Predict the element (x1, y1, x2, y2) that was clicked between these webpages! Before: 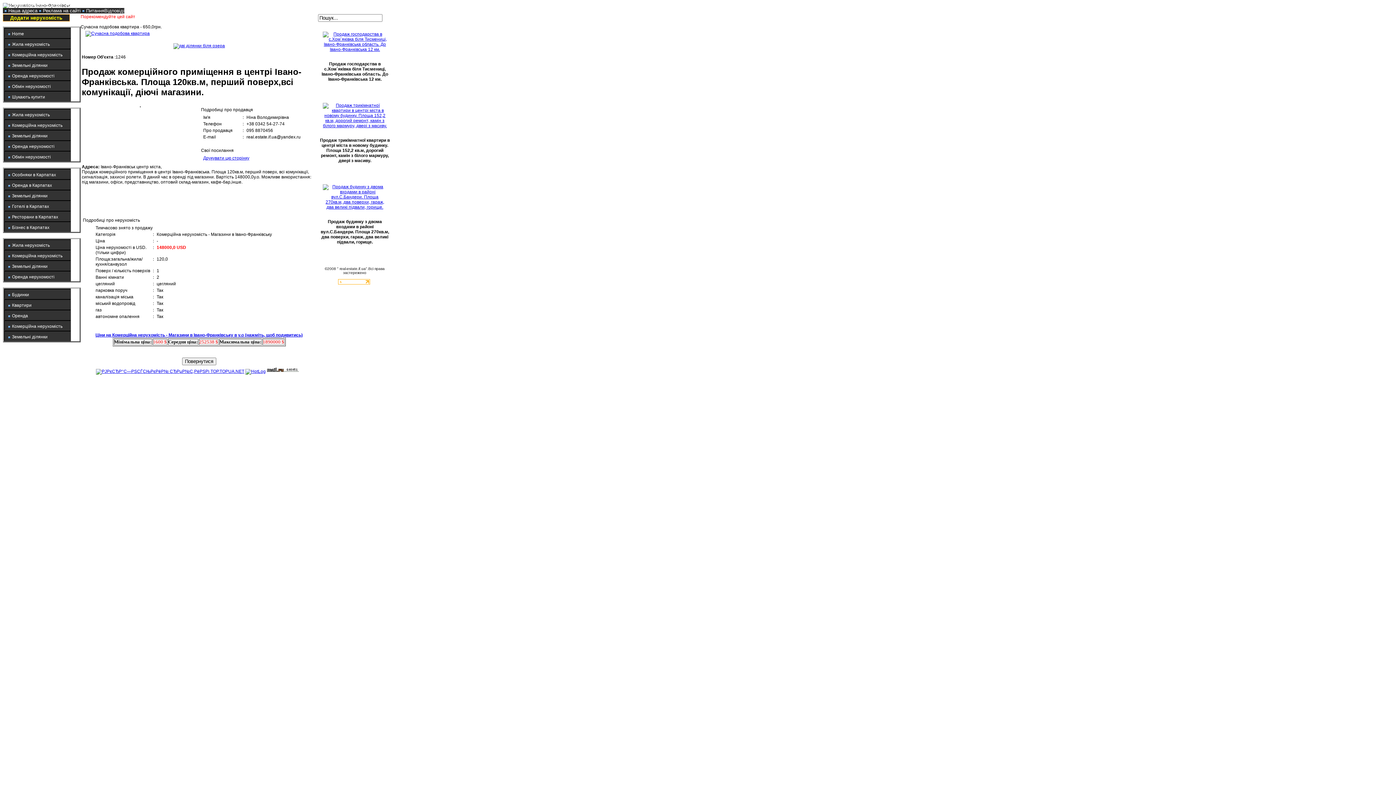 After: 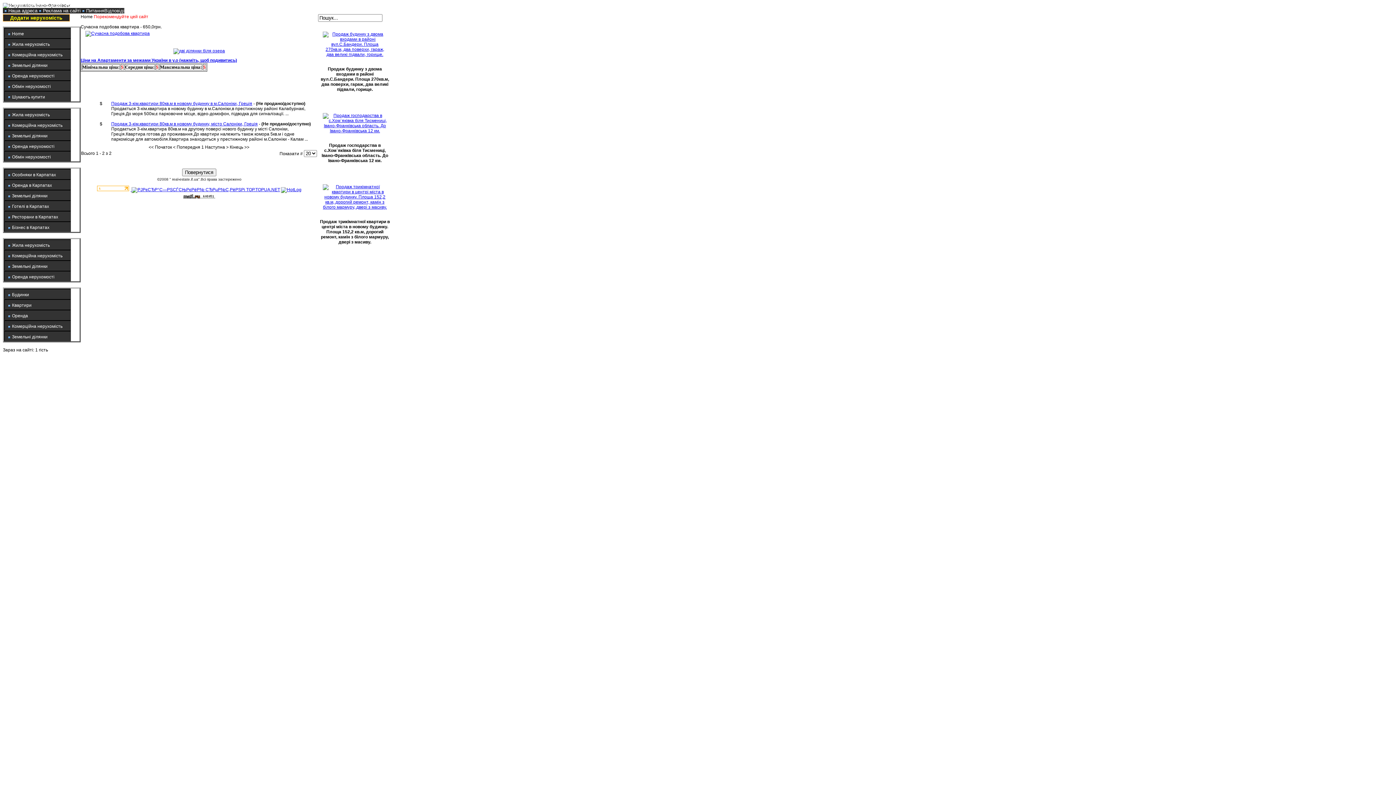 Action: bbox: (4, 299, 70, 309) label: Квартири